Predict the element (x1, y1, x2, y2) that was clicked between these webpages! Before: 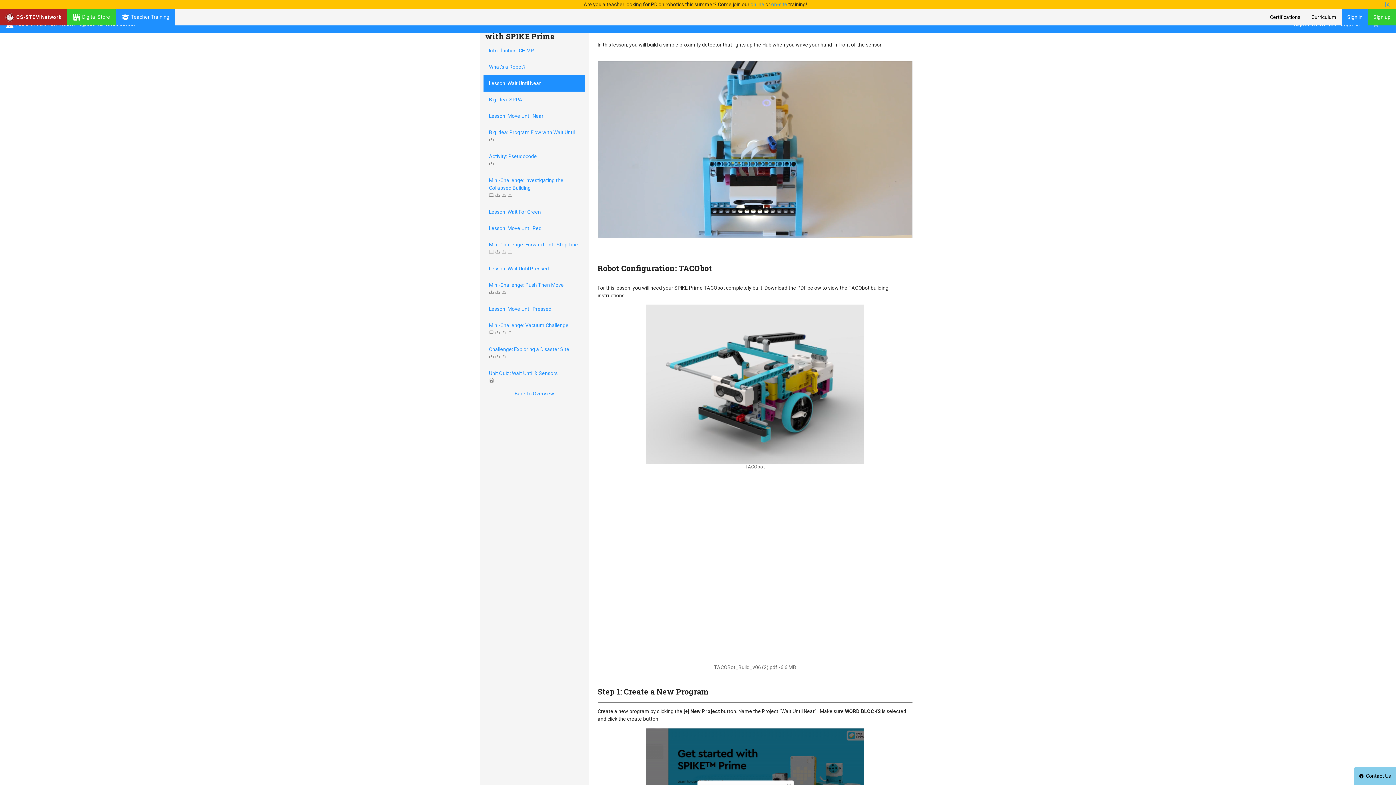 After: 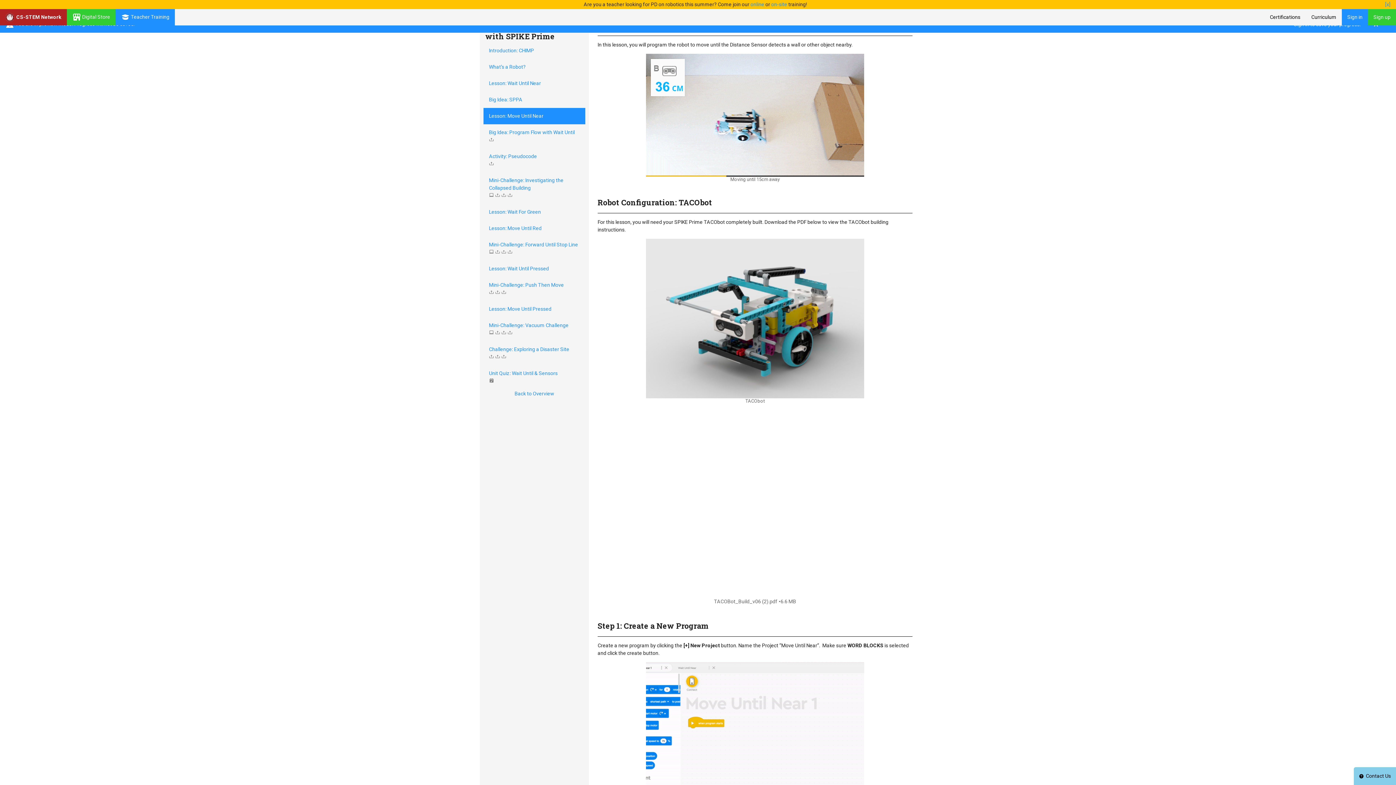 Action: label: Lesson: Move Until Near
 bbox: (483, 108, 585, 124)